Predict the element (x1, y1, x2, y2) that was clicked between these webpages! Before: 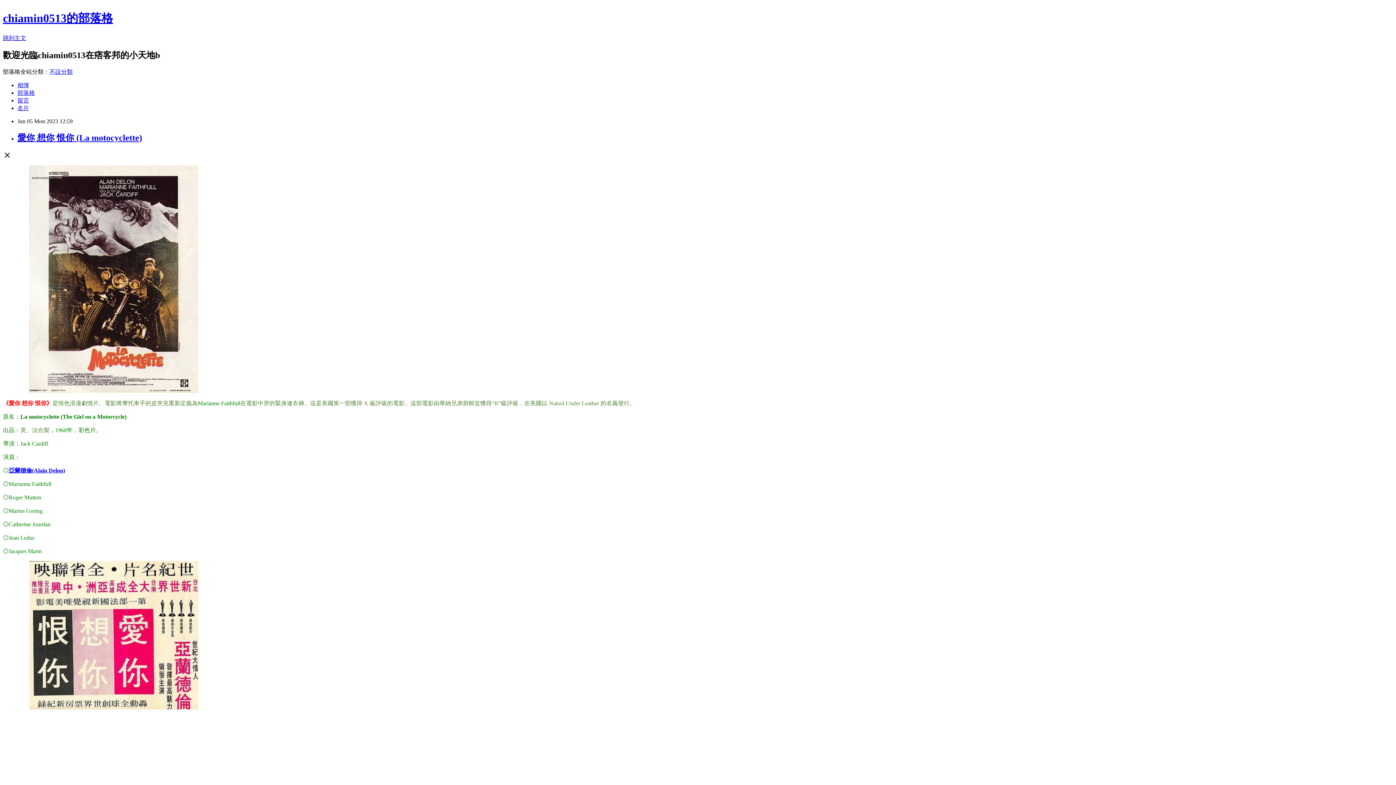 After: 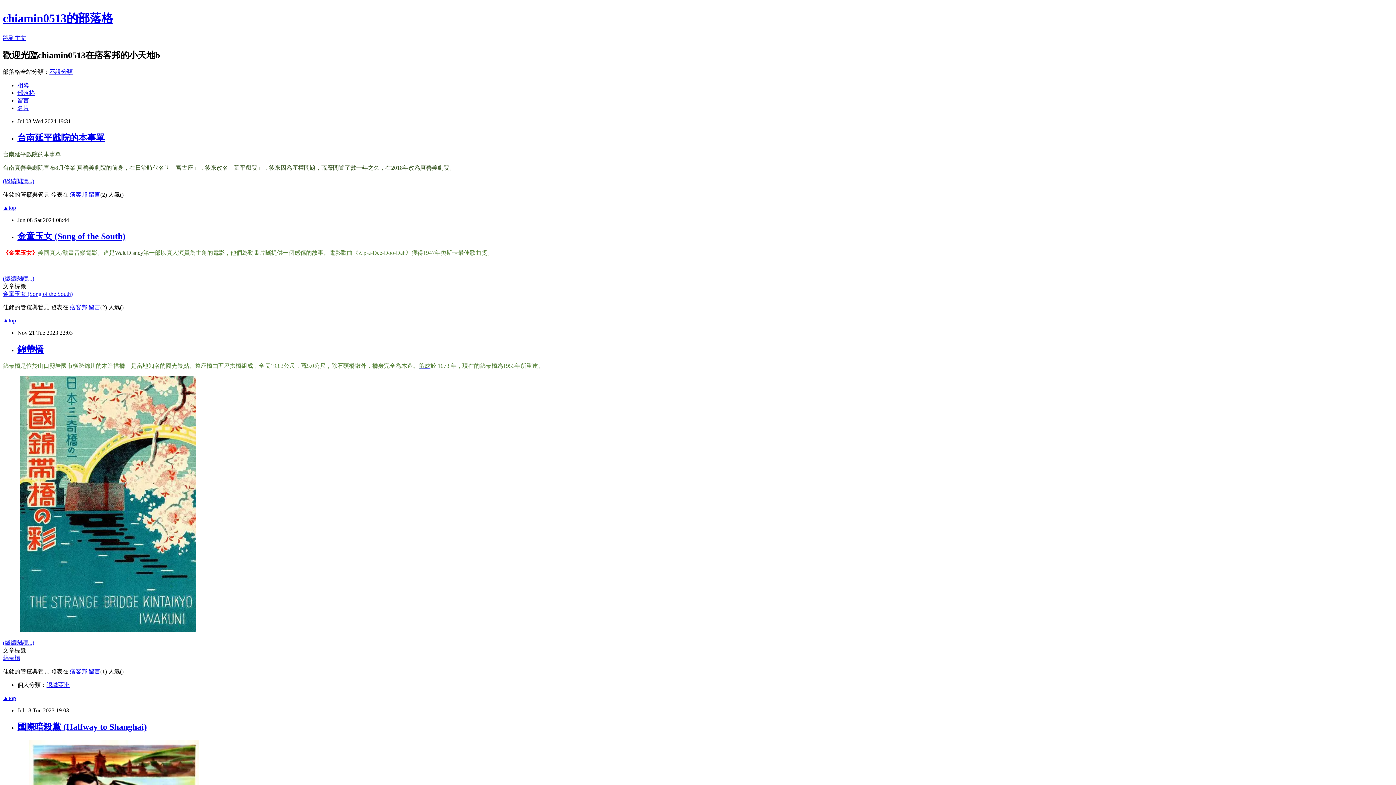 Action: bbox: (17, 89, 34, 95) label: 部落格